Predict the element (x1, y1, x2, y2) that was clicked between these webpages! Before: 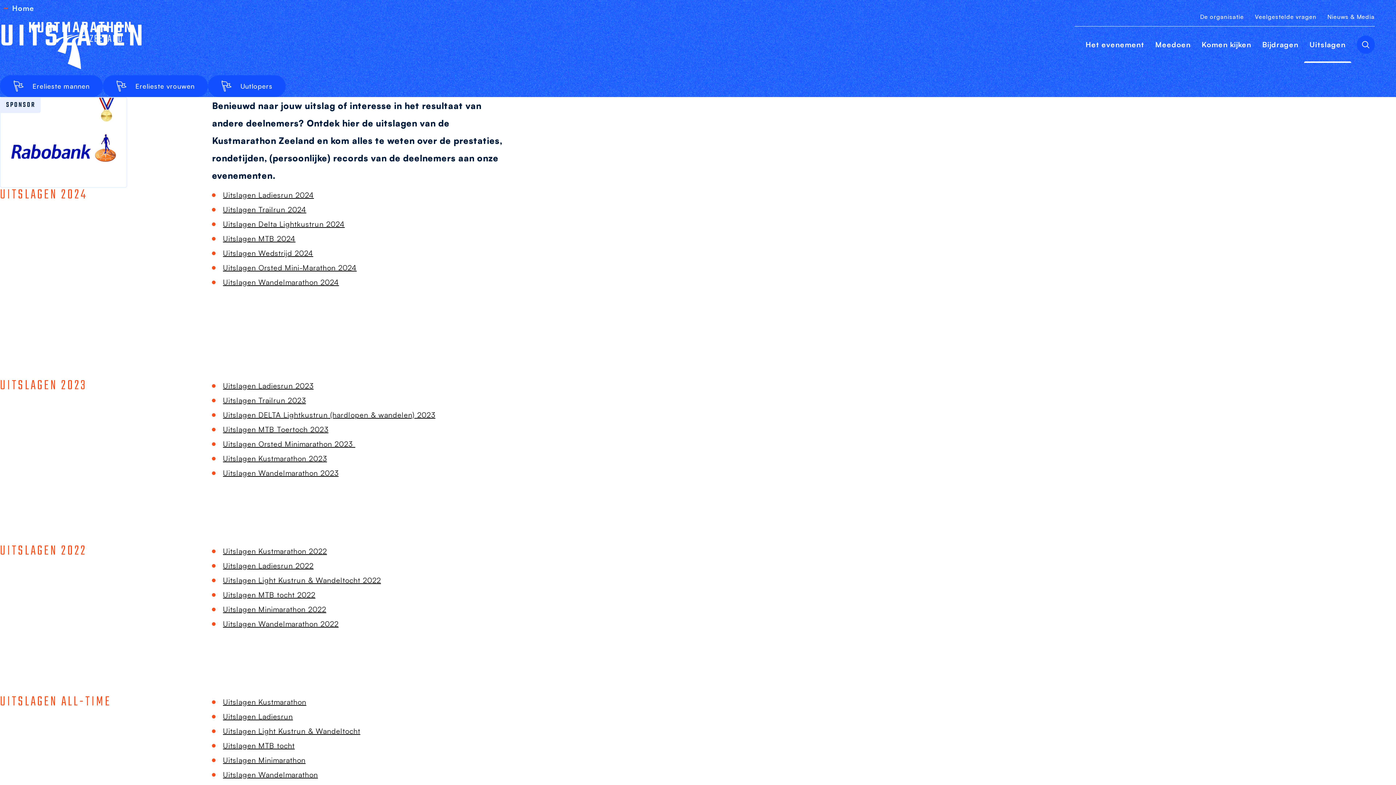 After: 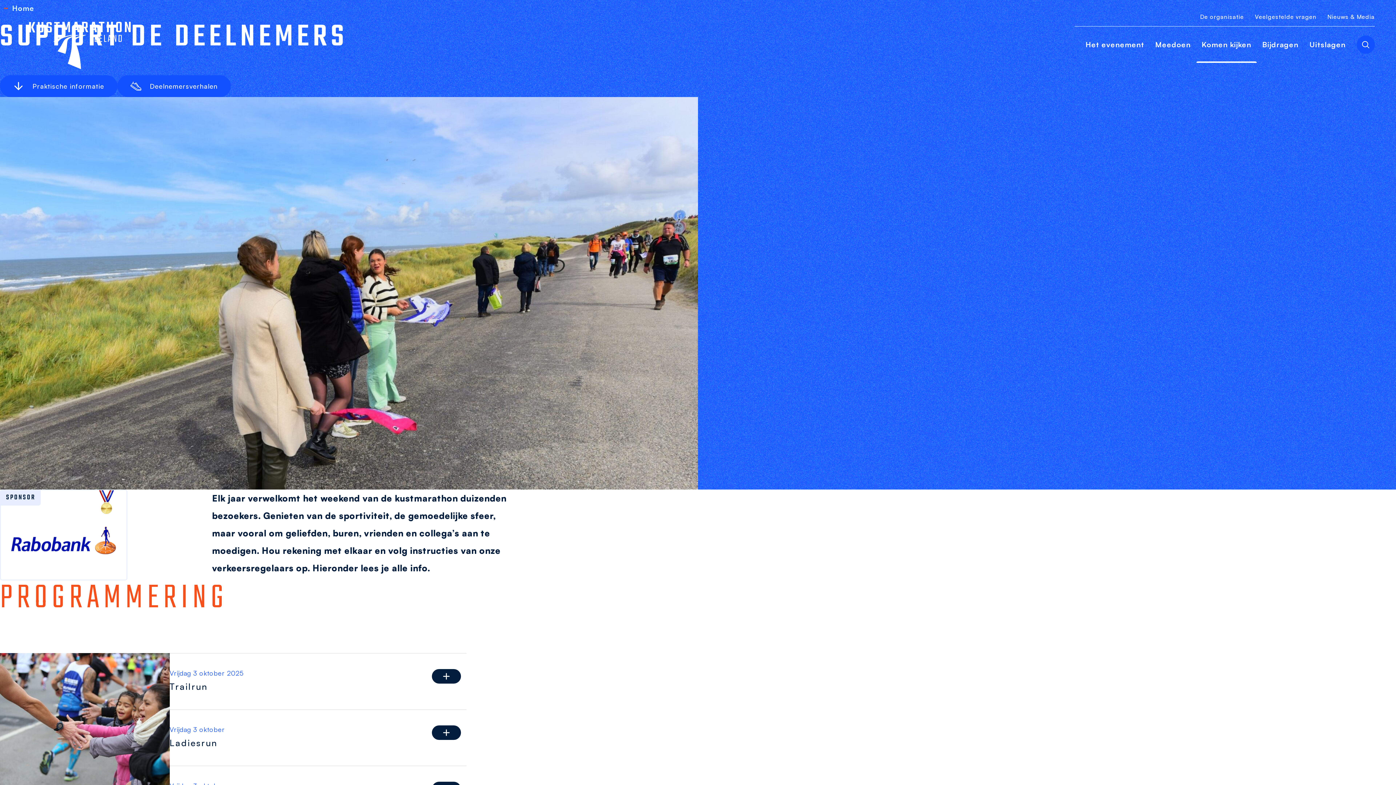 Action: bbox: (1196, 26, 1257, 62) label: Komen kijken